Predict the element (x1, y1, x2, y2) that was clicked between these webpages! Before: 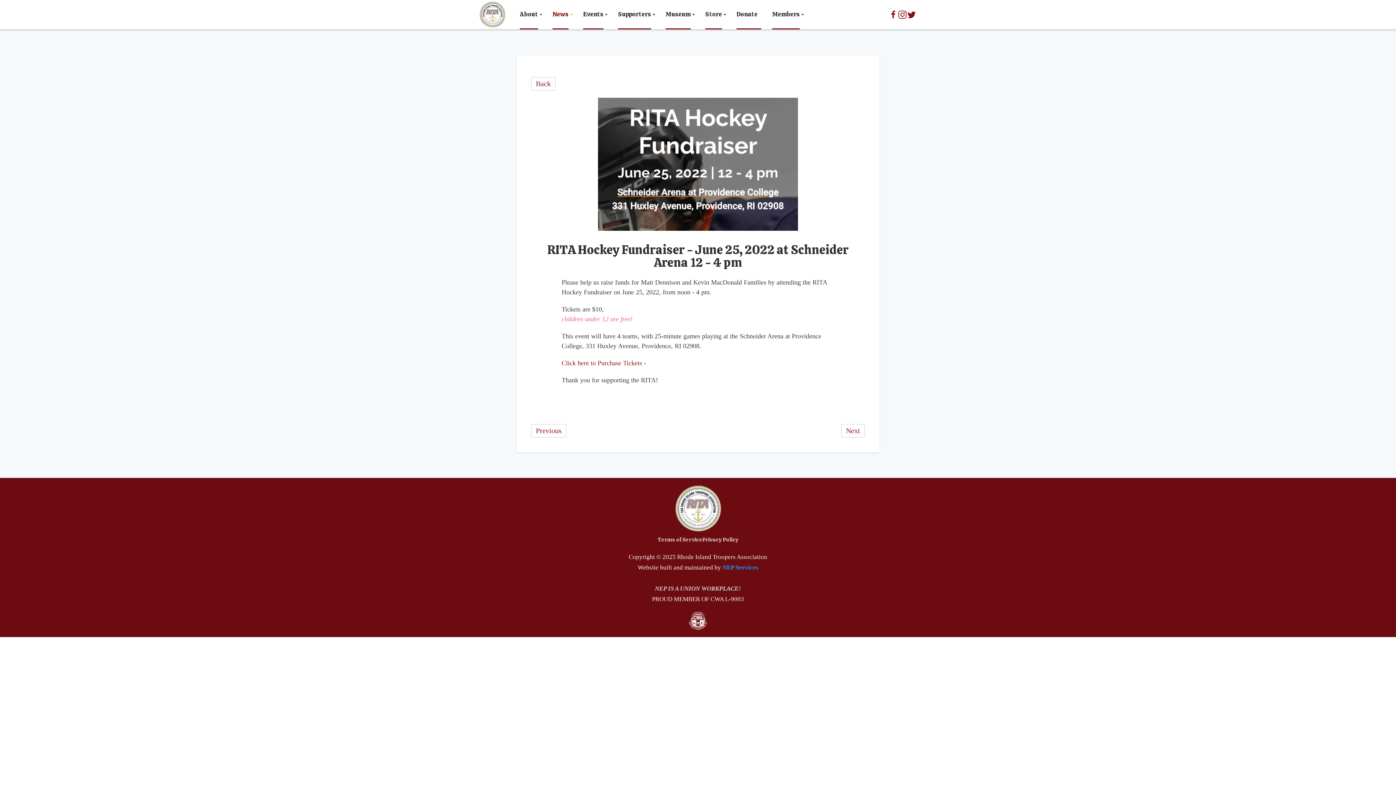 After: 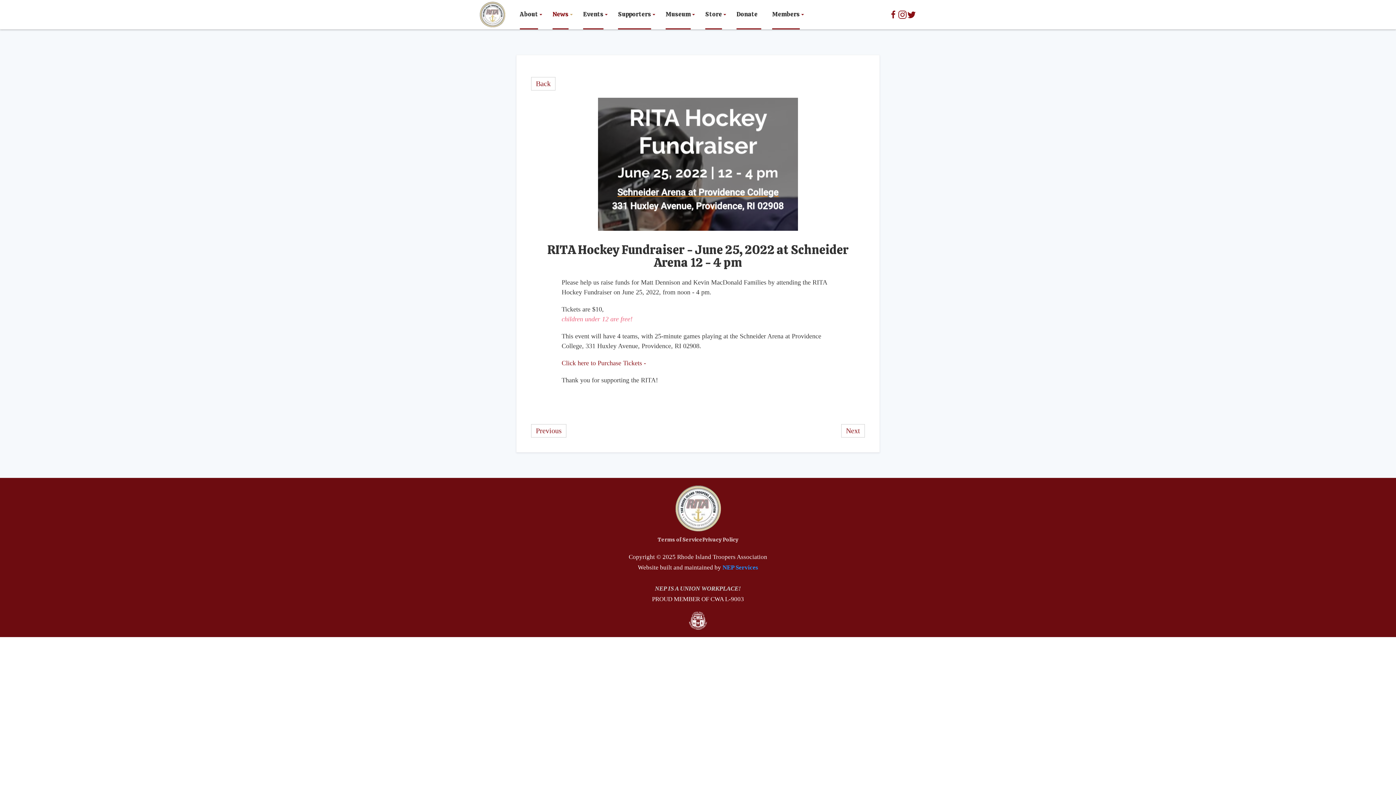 Action: bbox: (736, 0, 761, 28) label: Donate